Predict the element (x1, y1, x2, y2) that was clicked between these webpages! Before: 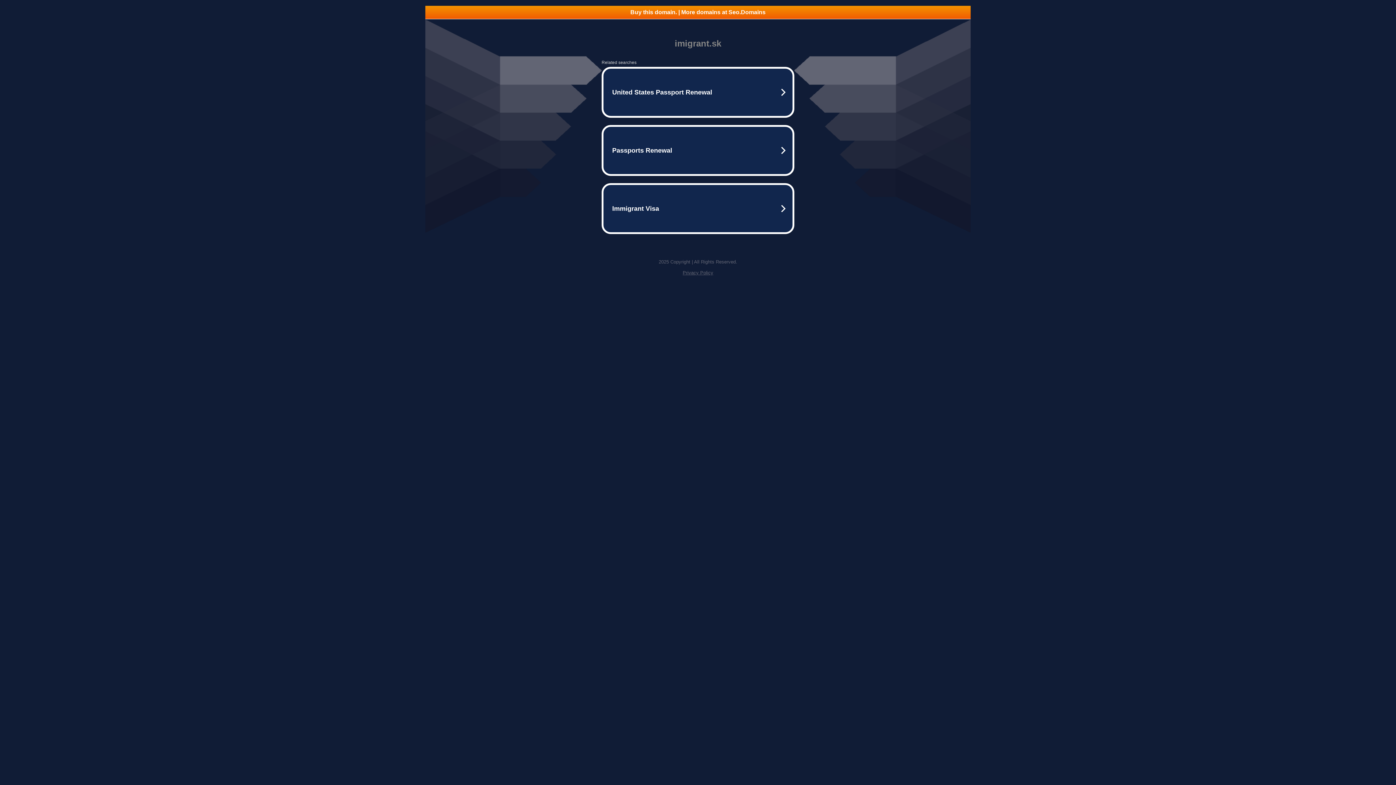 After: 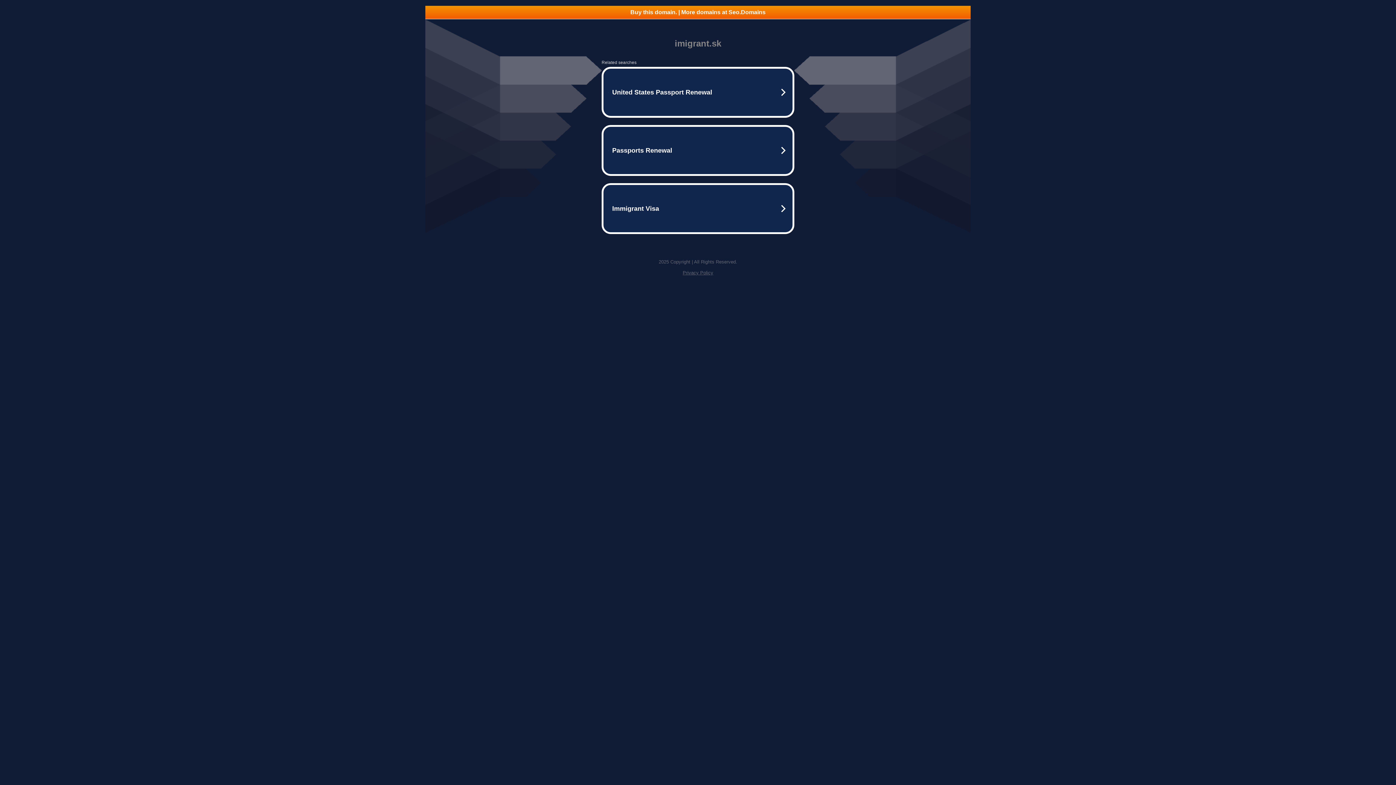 Action: label: Privacy Policy bbox: (682, 270, 713, 275)